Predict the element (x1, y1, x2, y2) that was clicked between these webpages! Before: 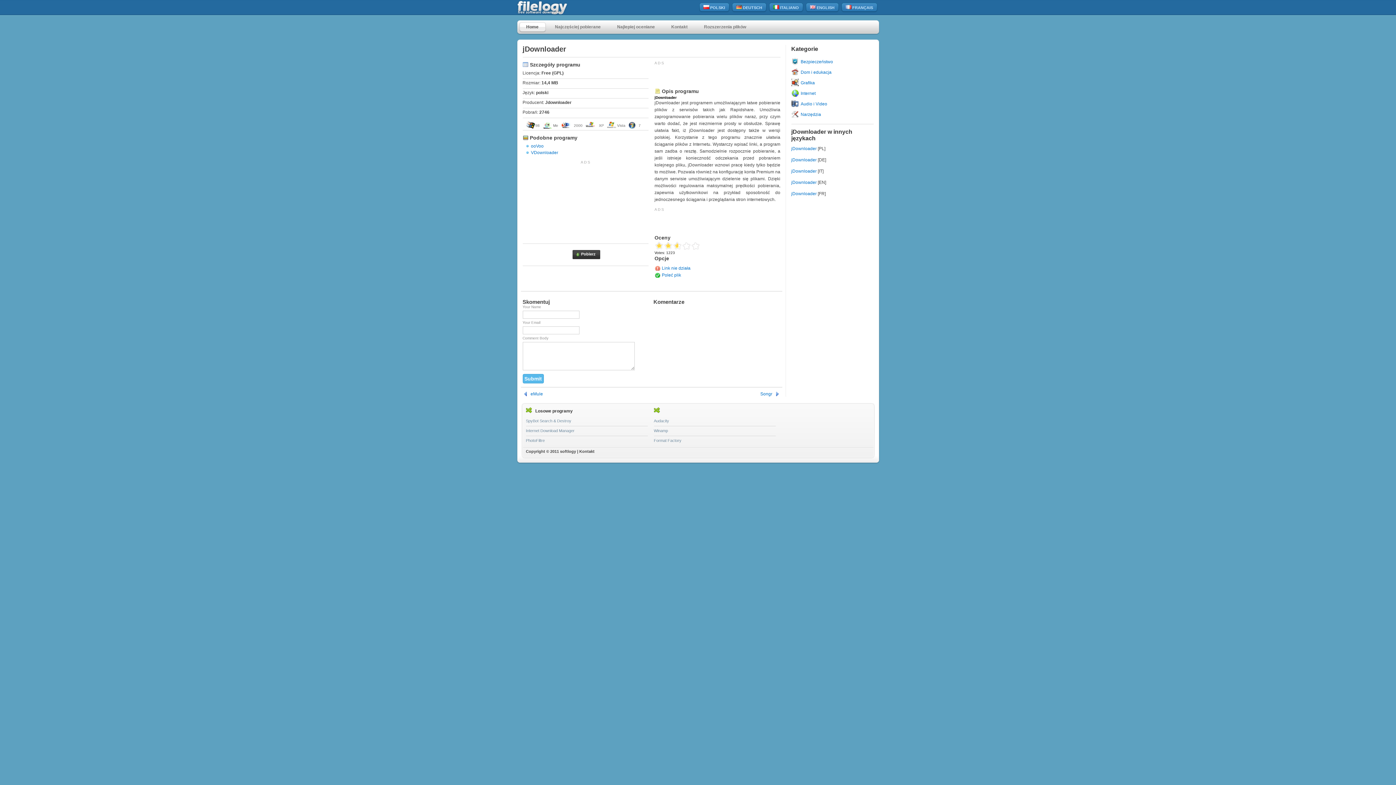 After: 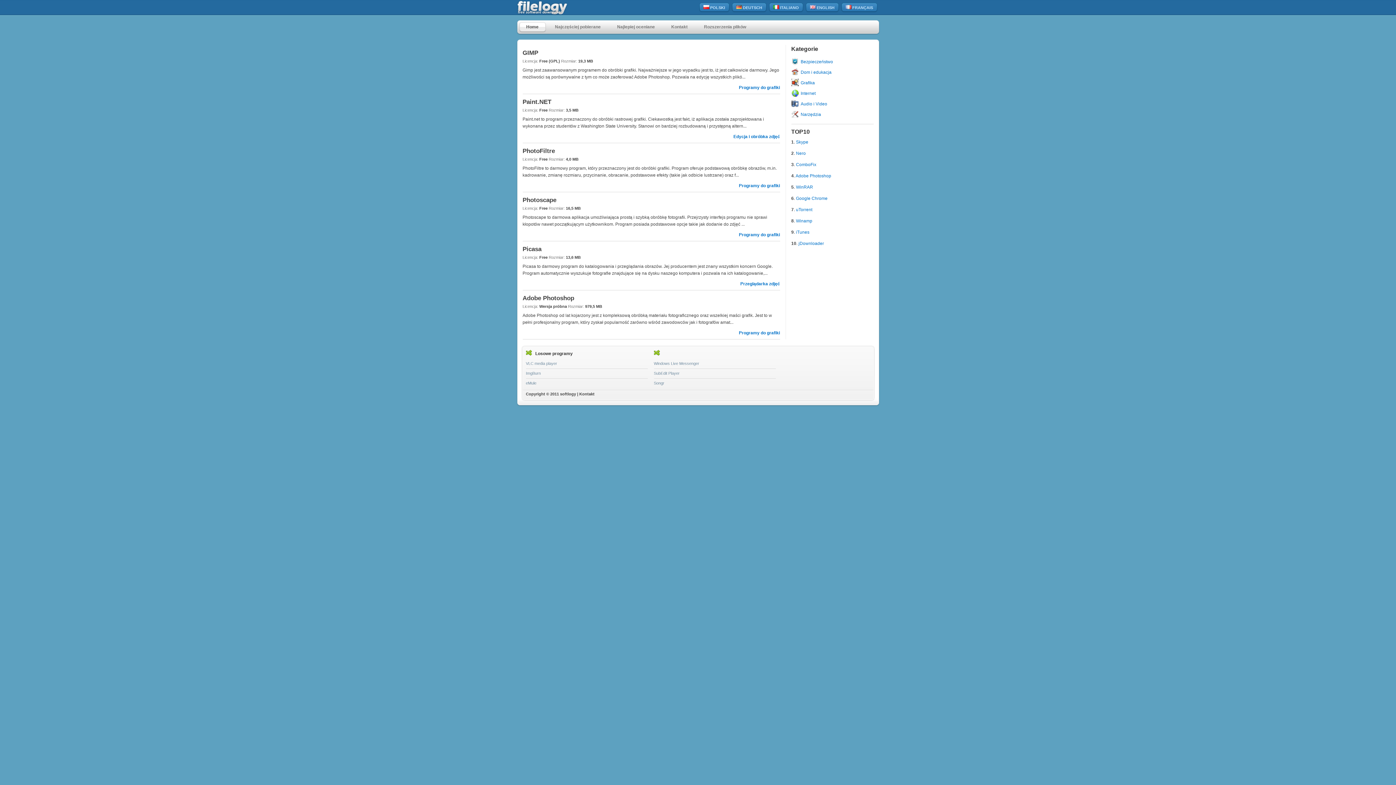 Action: label: Grafika bbox: (800, 80, 815, 85)